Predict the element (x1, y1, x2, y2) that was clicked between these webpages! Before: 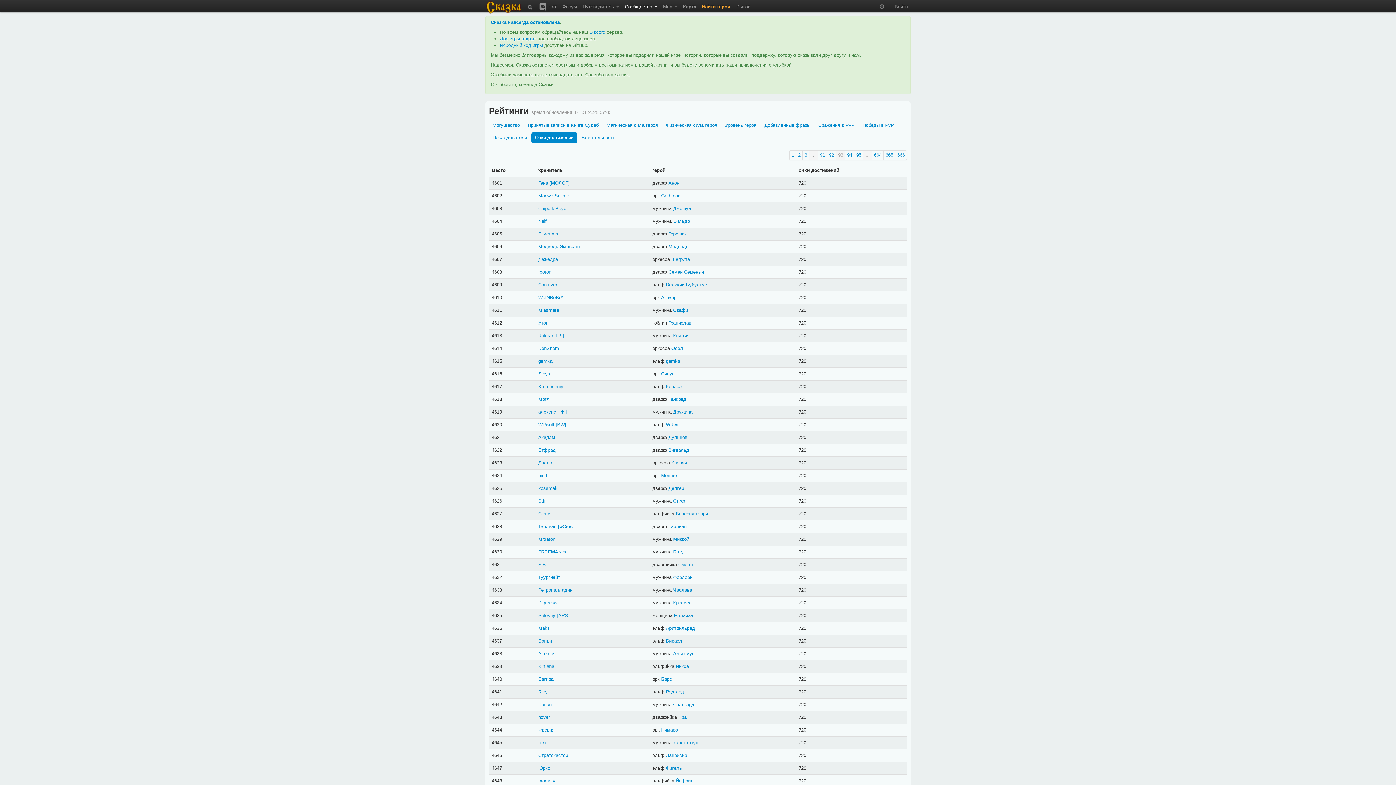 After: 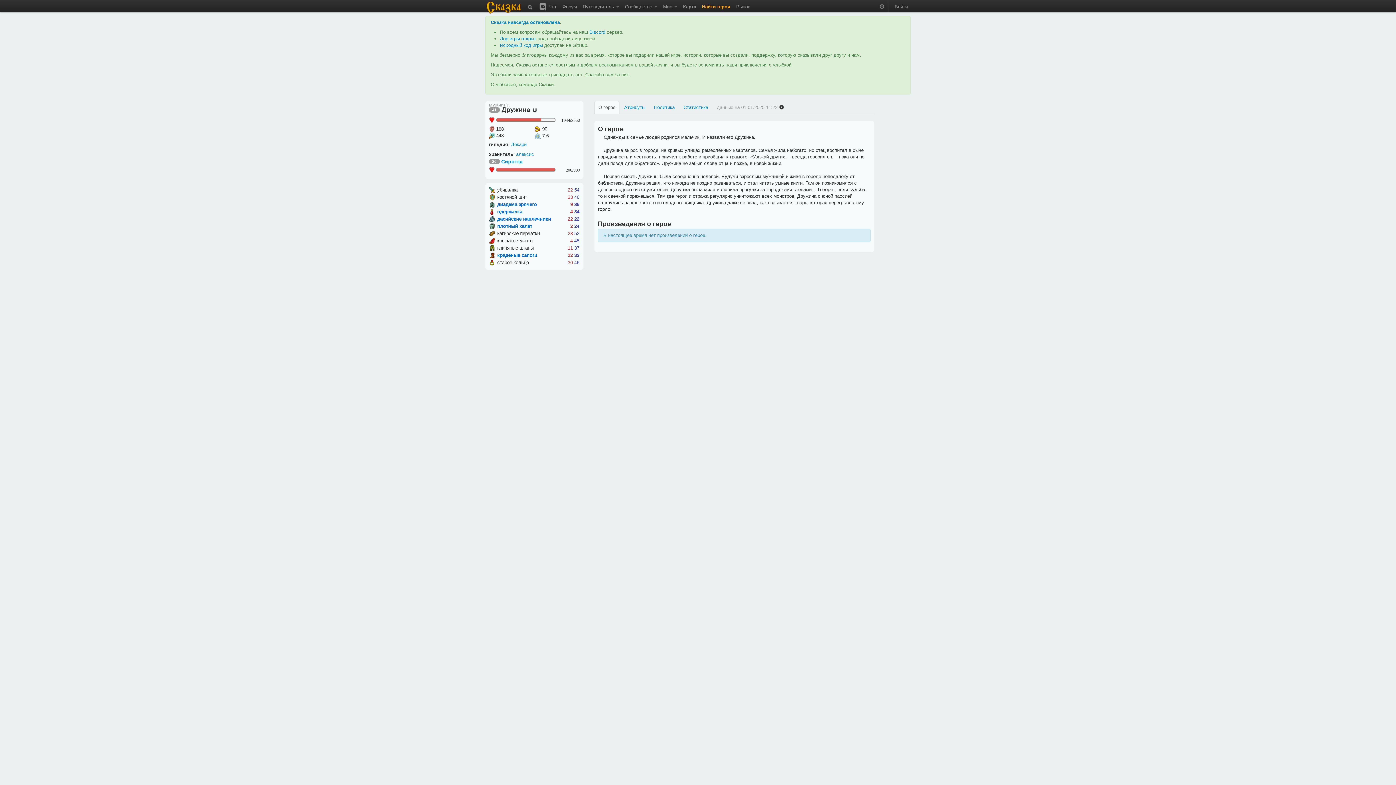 Action: label: Дружина bbox: (673, 409, 692, 414)